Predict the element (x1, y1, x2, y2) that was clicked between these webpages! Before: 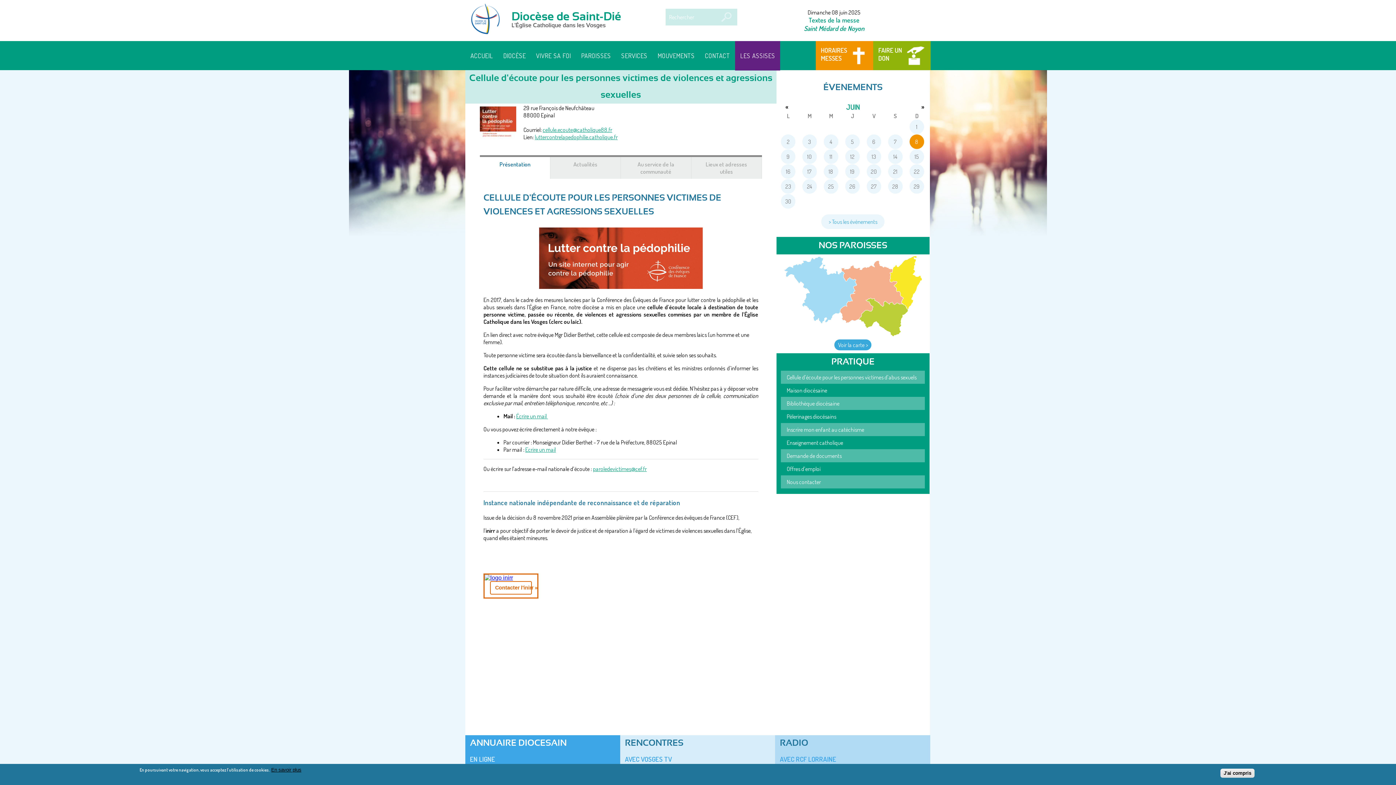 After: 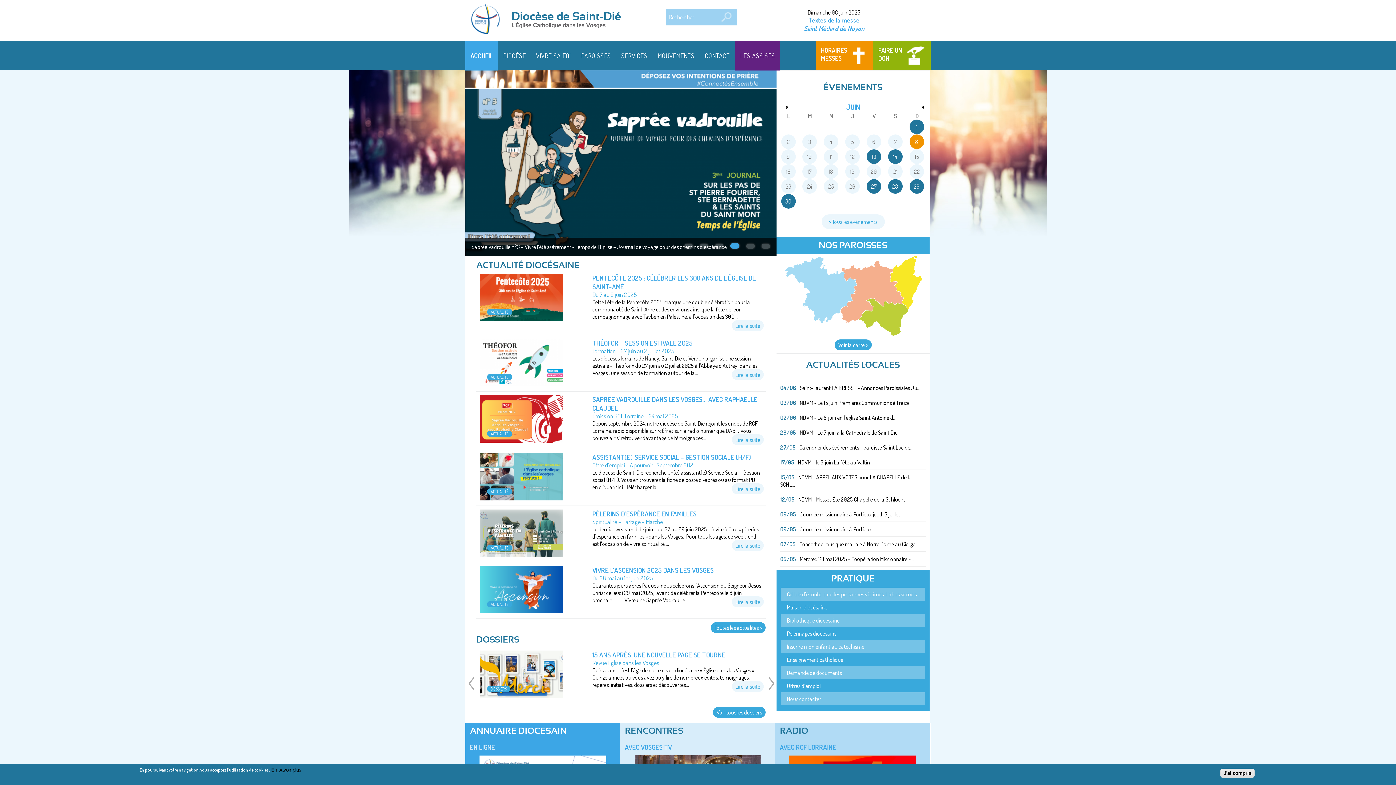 Action: bbox: (465, 0, 510, 39)